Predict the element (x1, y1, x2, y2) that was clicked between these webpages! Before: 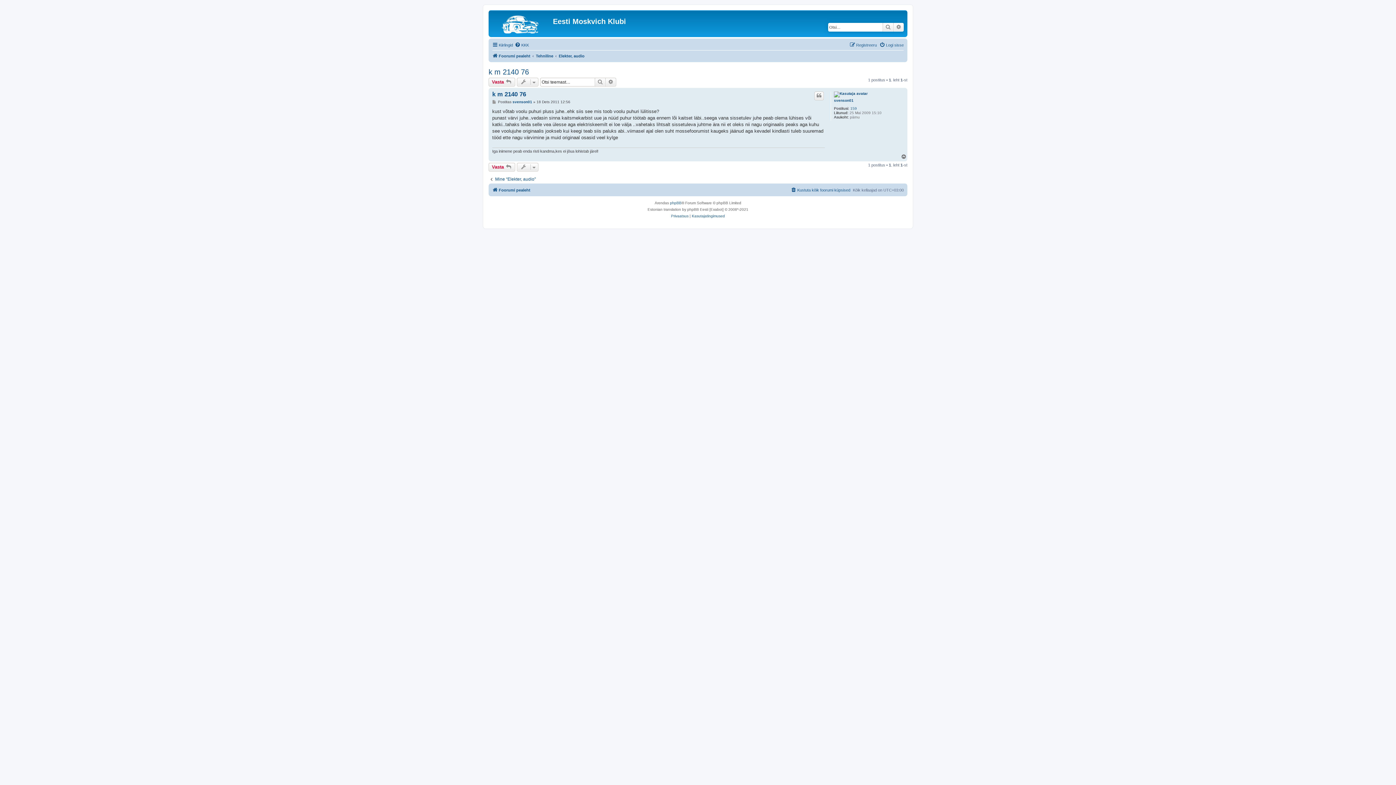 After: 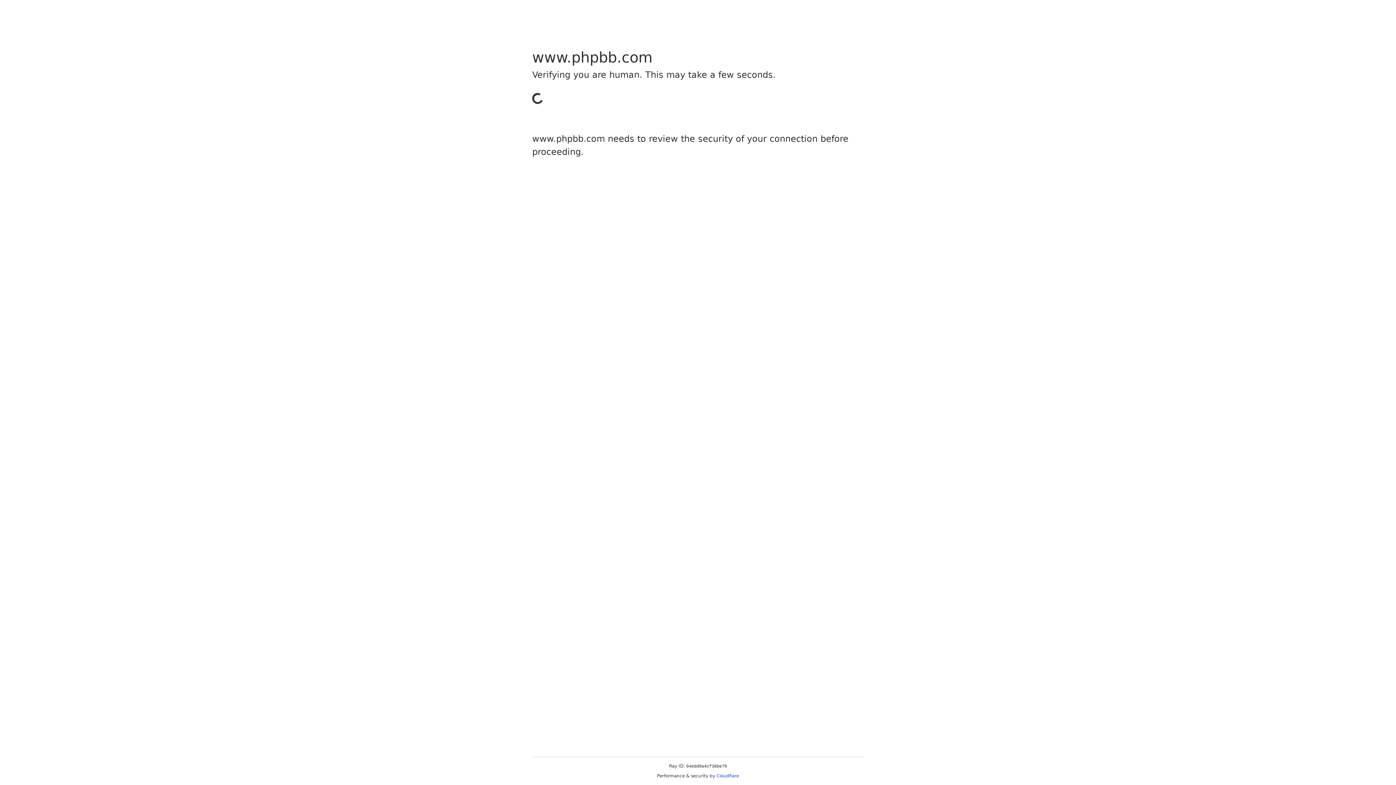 Action: label: phpBB bbox: (670, 199, 681, 206)